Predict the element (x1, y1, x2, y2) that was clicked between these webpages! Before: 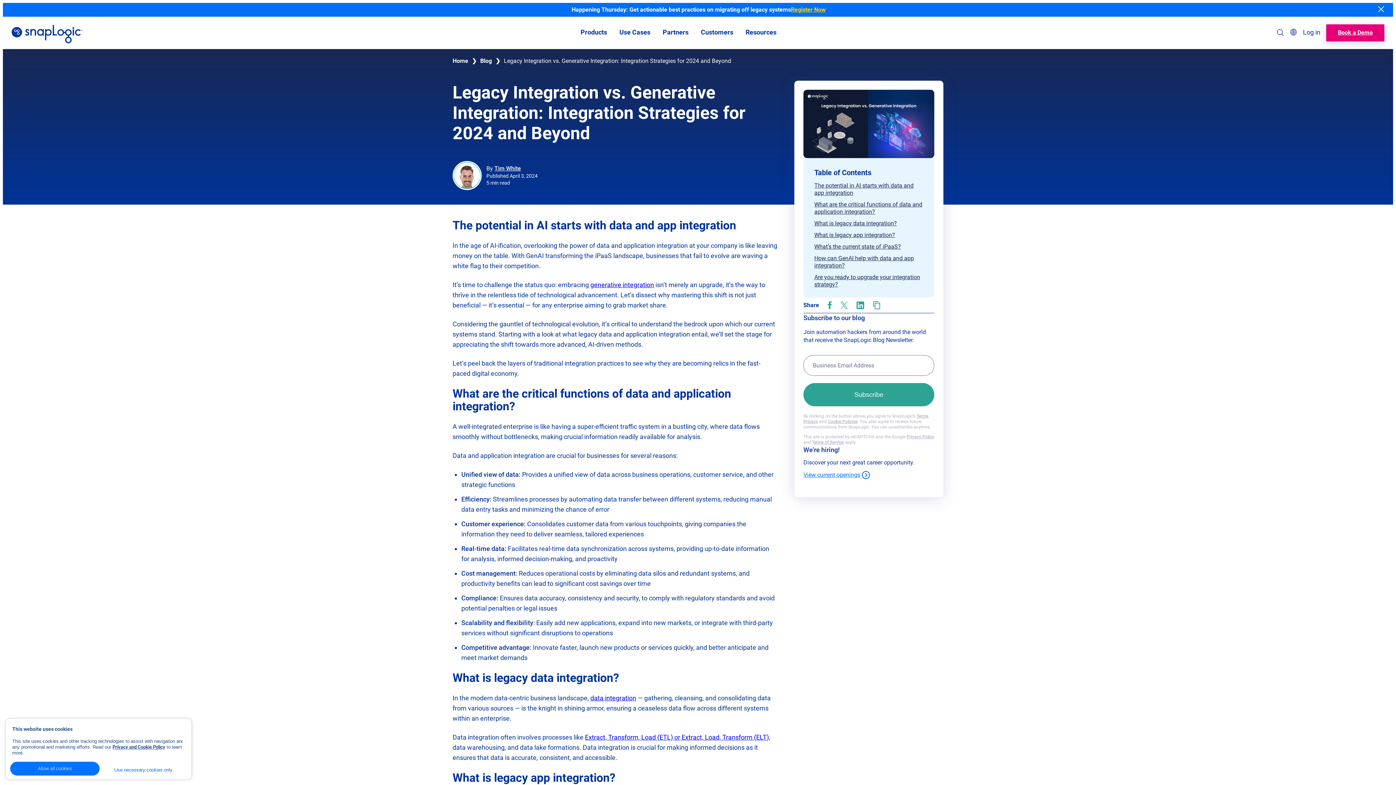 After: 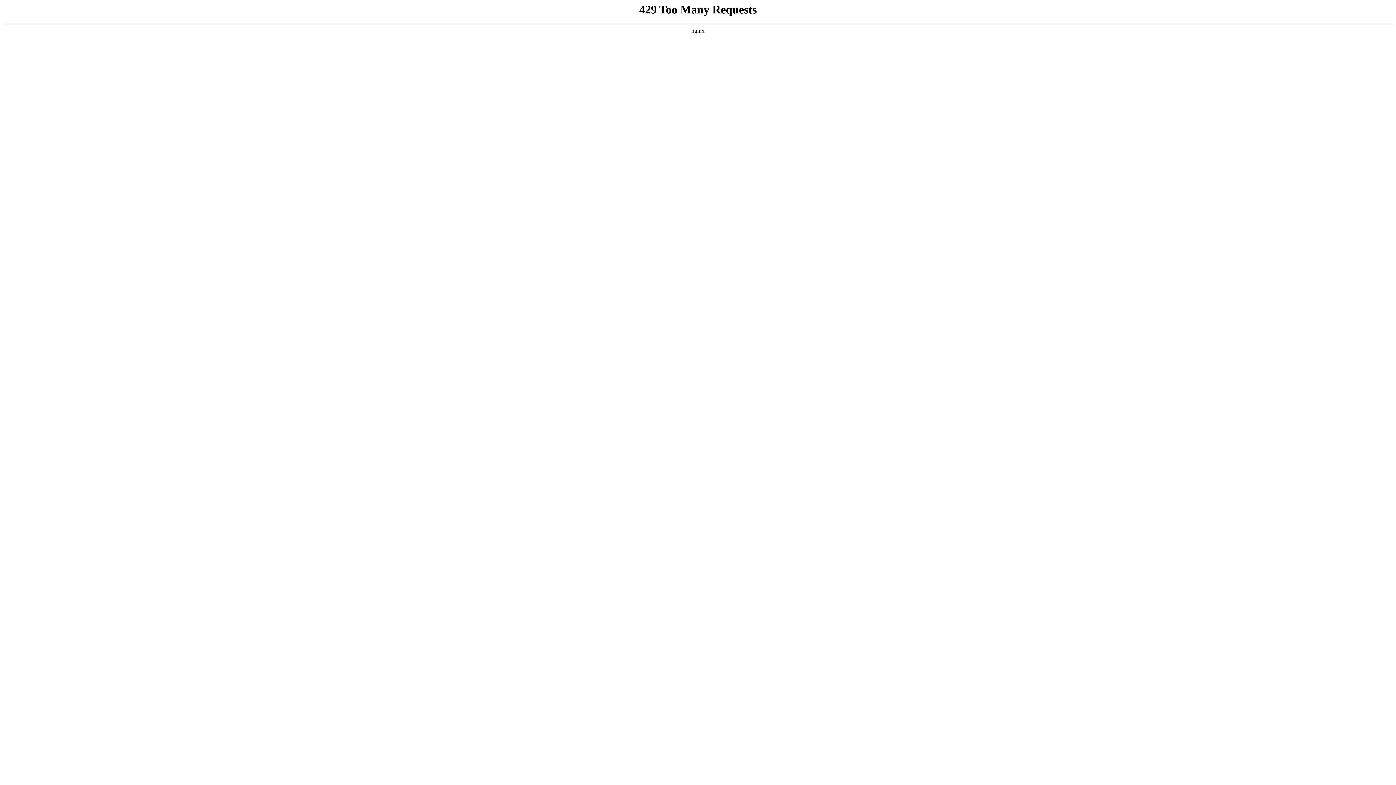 Action: bbox: (574, 16, 613, 49) label: Products